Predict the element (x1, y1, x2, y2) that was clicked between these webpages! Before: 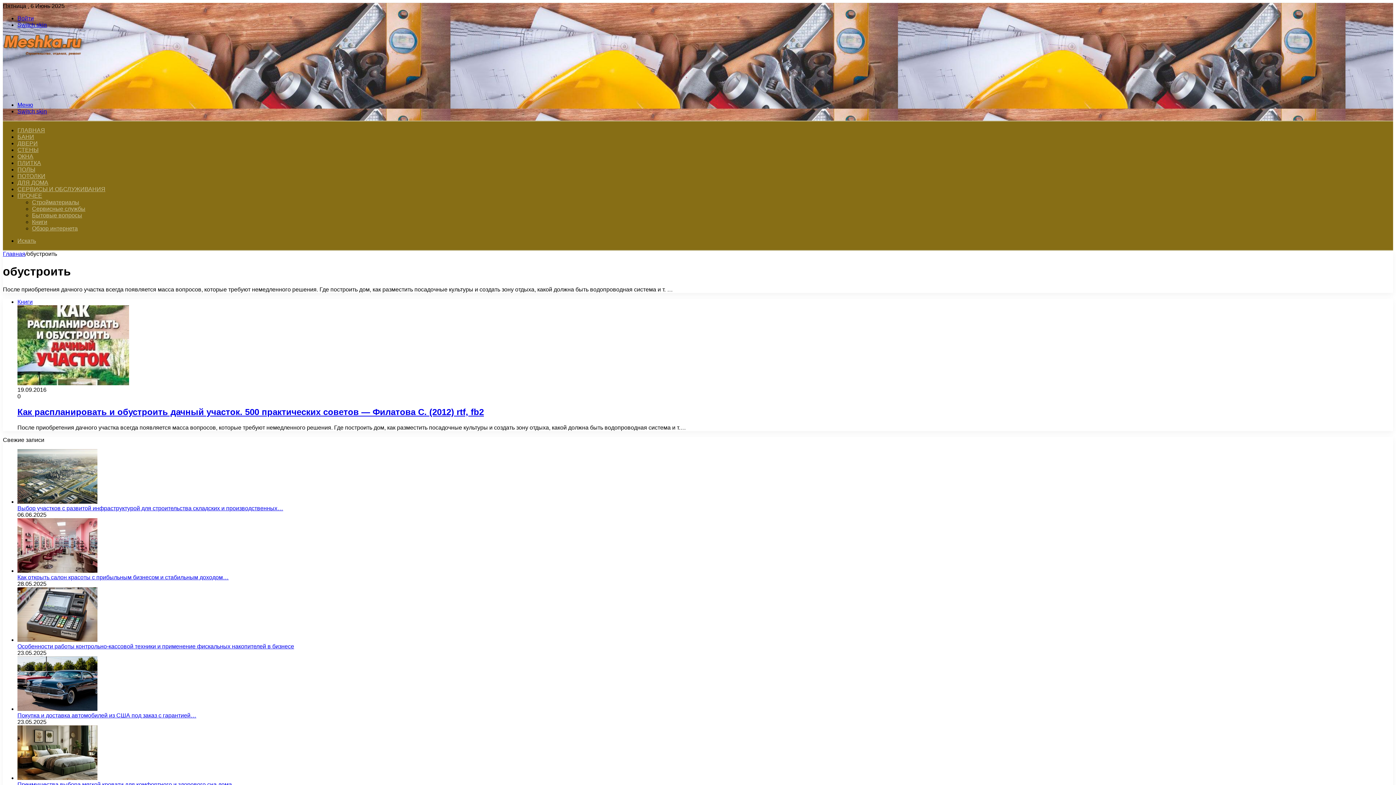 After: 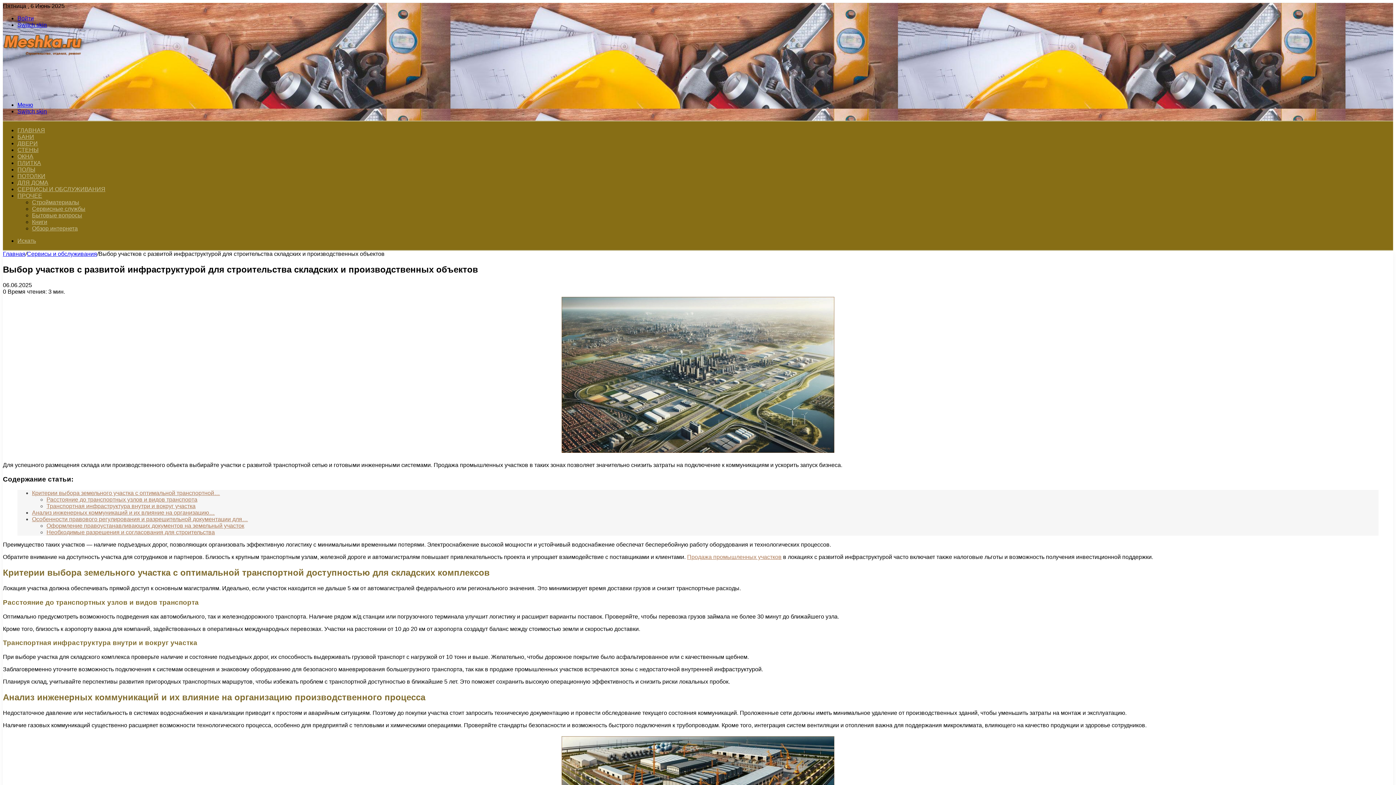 Action: bbox: (17, 498, 97, 504) label: Выбор участков с развитой инфраструктурой для строительства складских и производственных объектов